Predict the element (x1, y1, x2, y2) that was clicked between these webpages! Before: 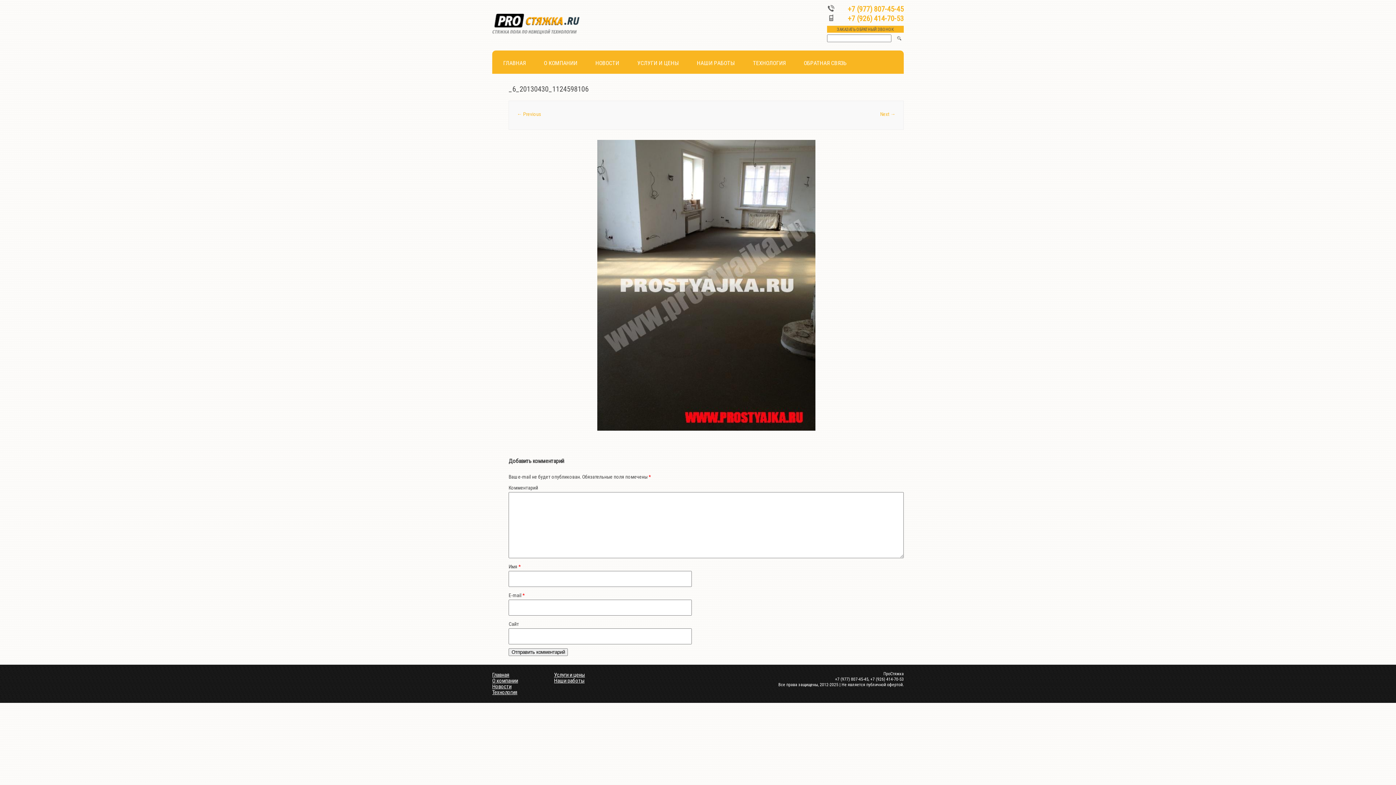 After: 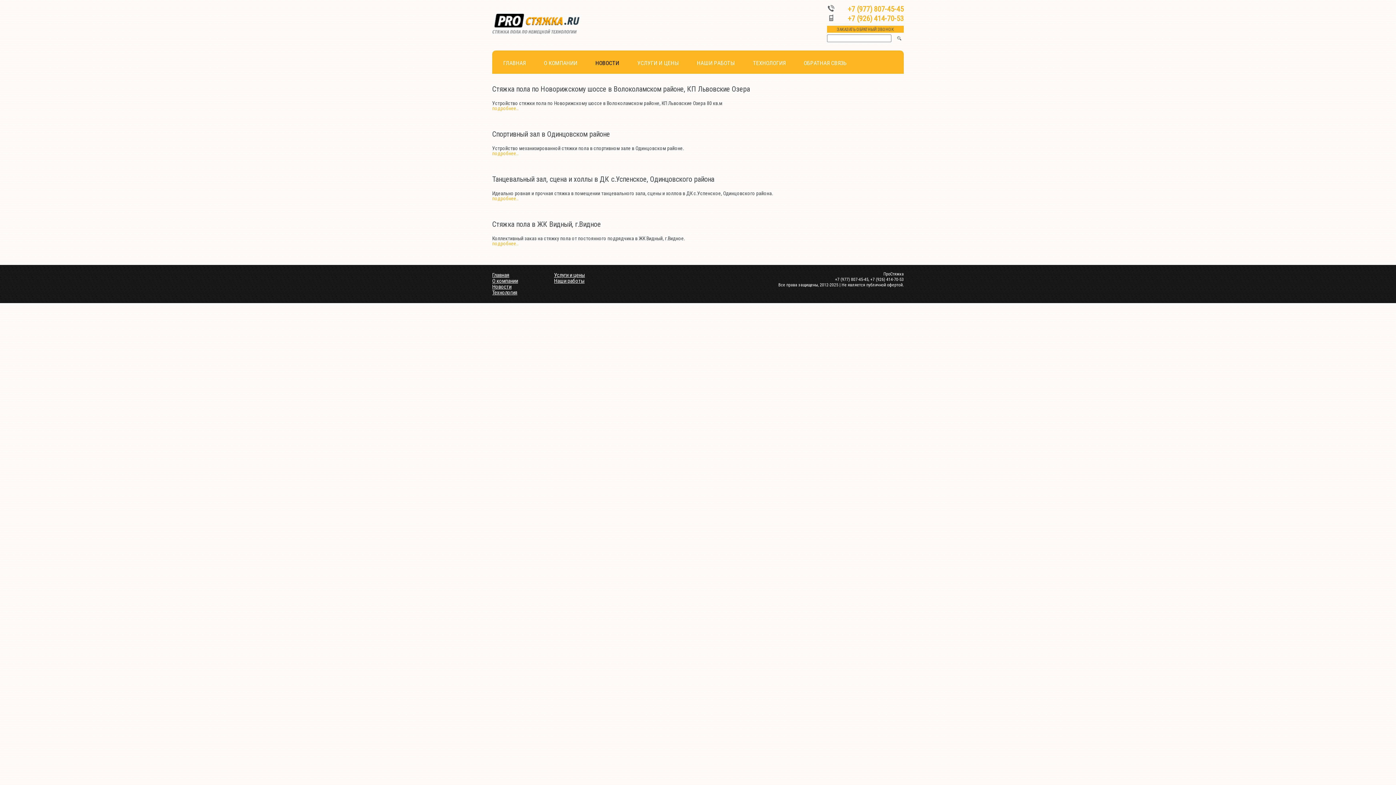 Action: label: Новости bbox: (492, 683, 511, 690)